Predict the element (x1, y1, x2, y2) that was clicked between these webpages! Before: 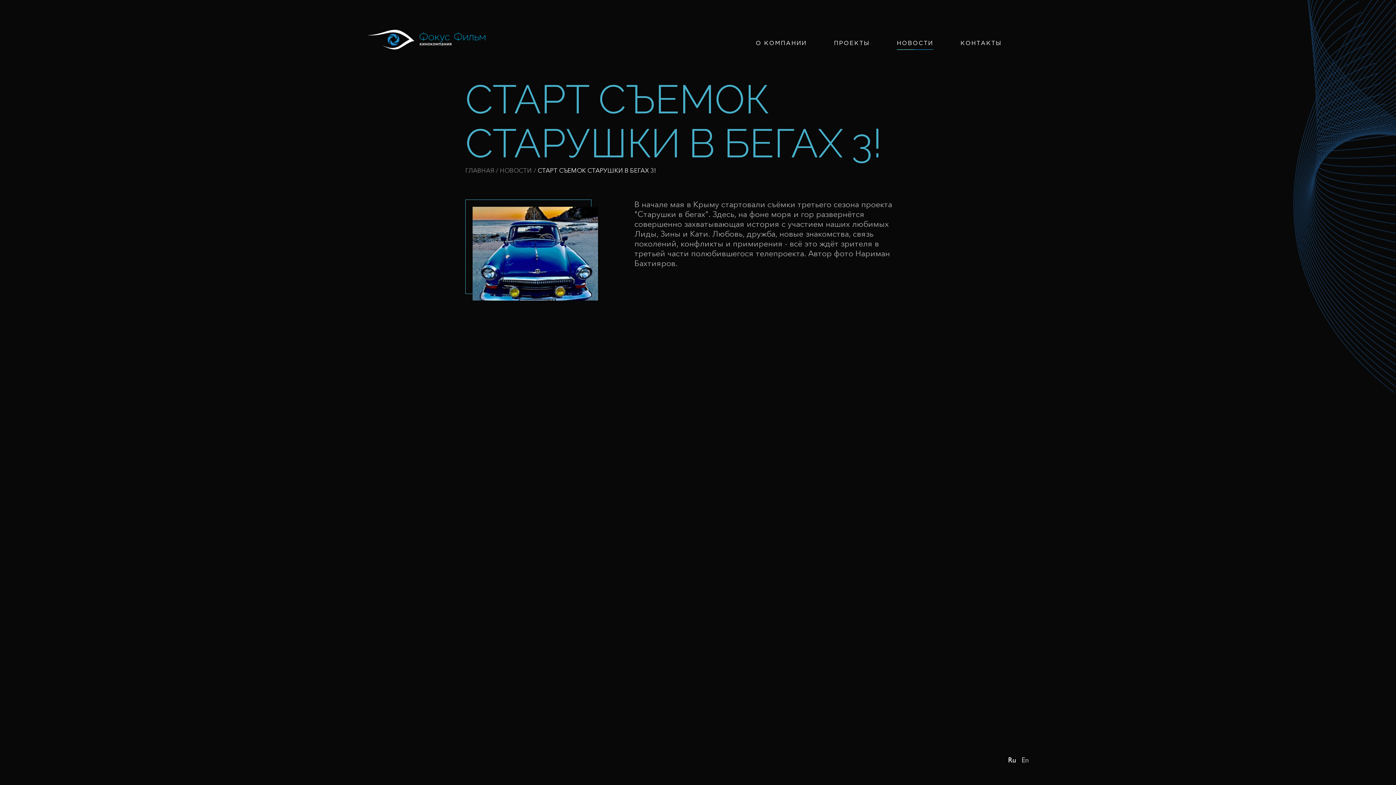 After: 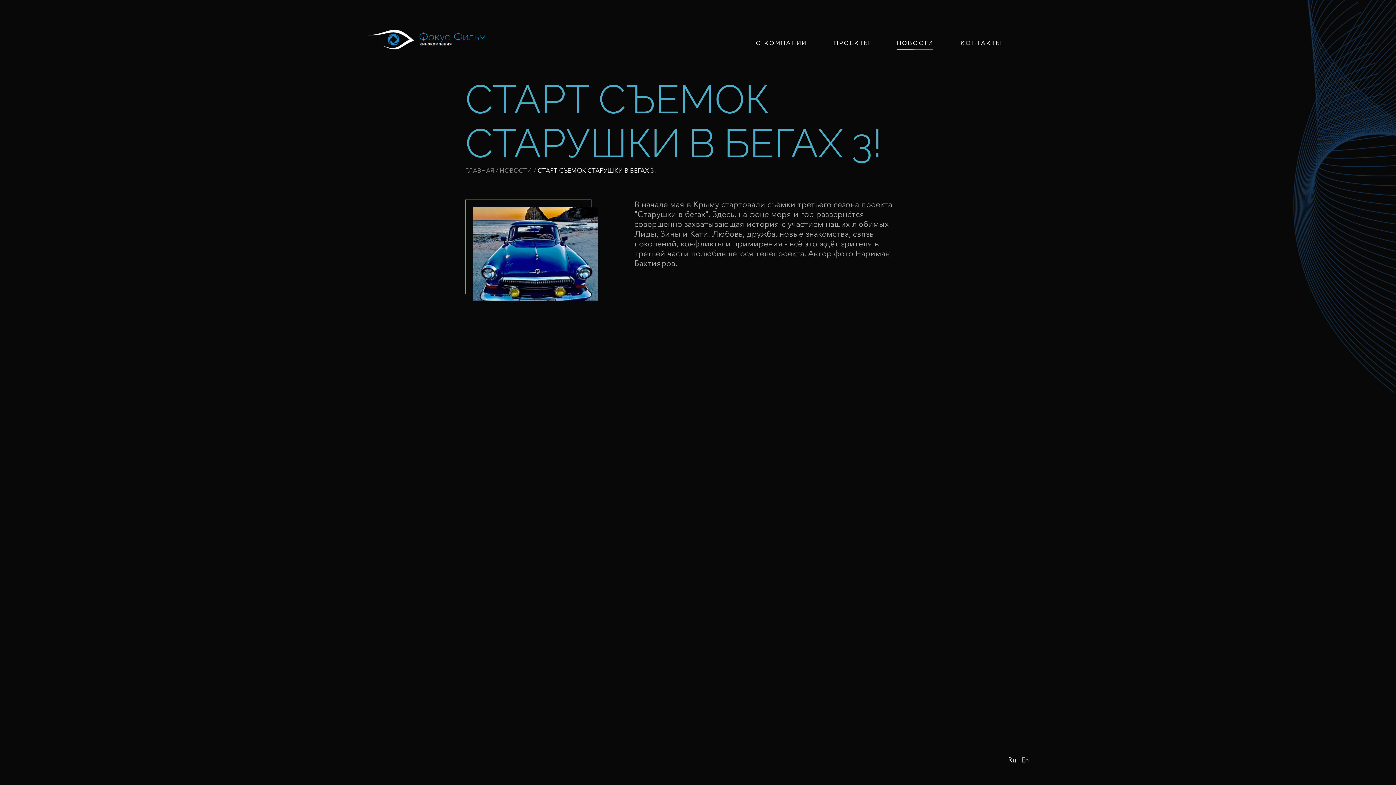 Action: bbox: (1008, 756, 1016, 764) label: Ru